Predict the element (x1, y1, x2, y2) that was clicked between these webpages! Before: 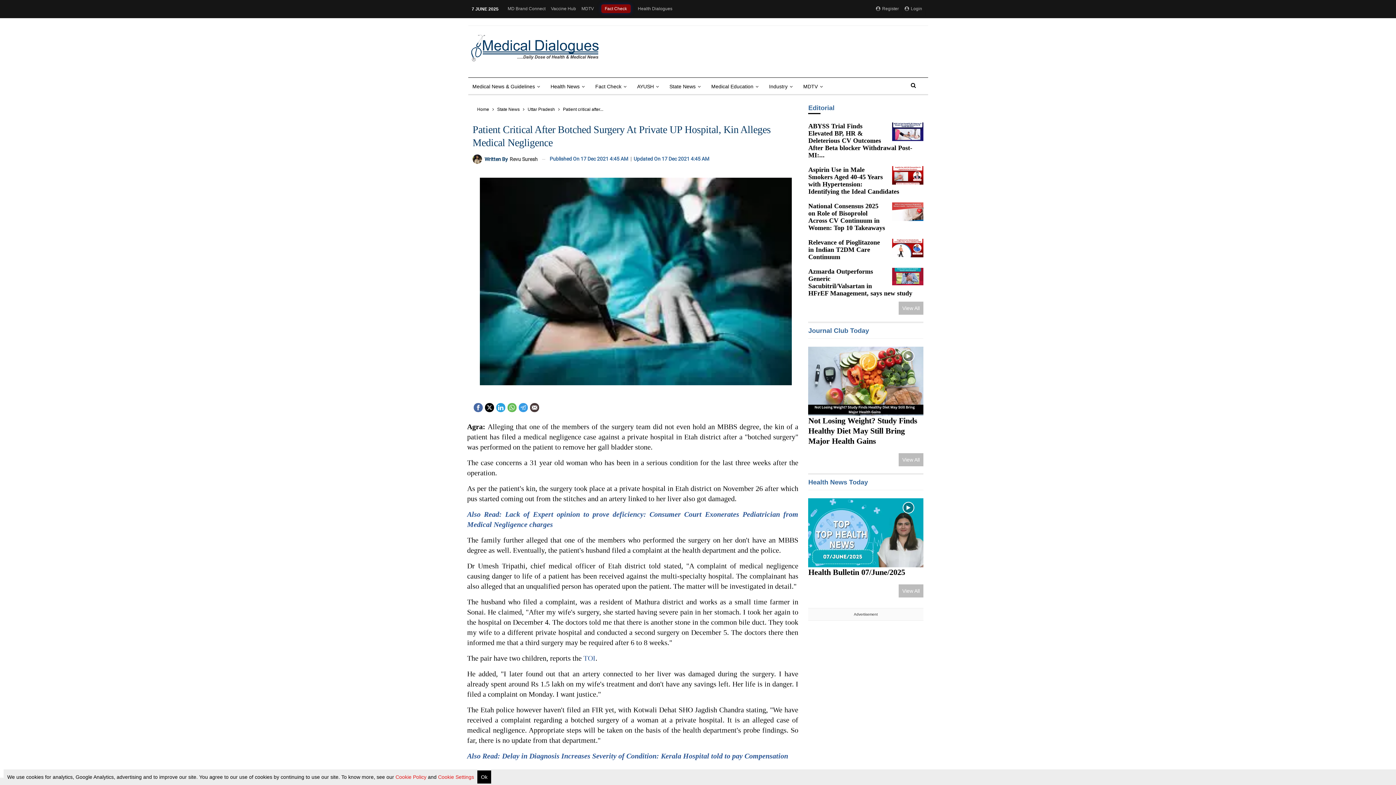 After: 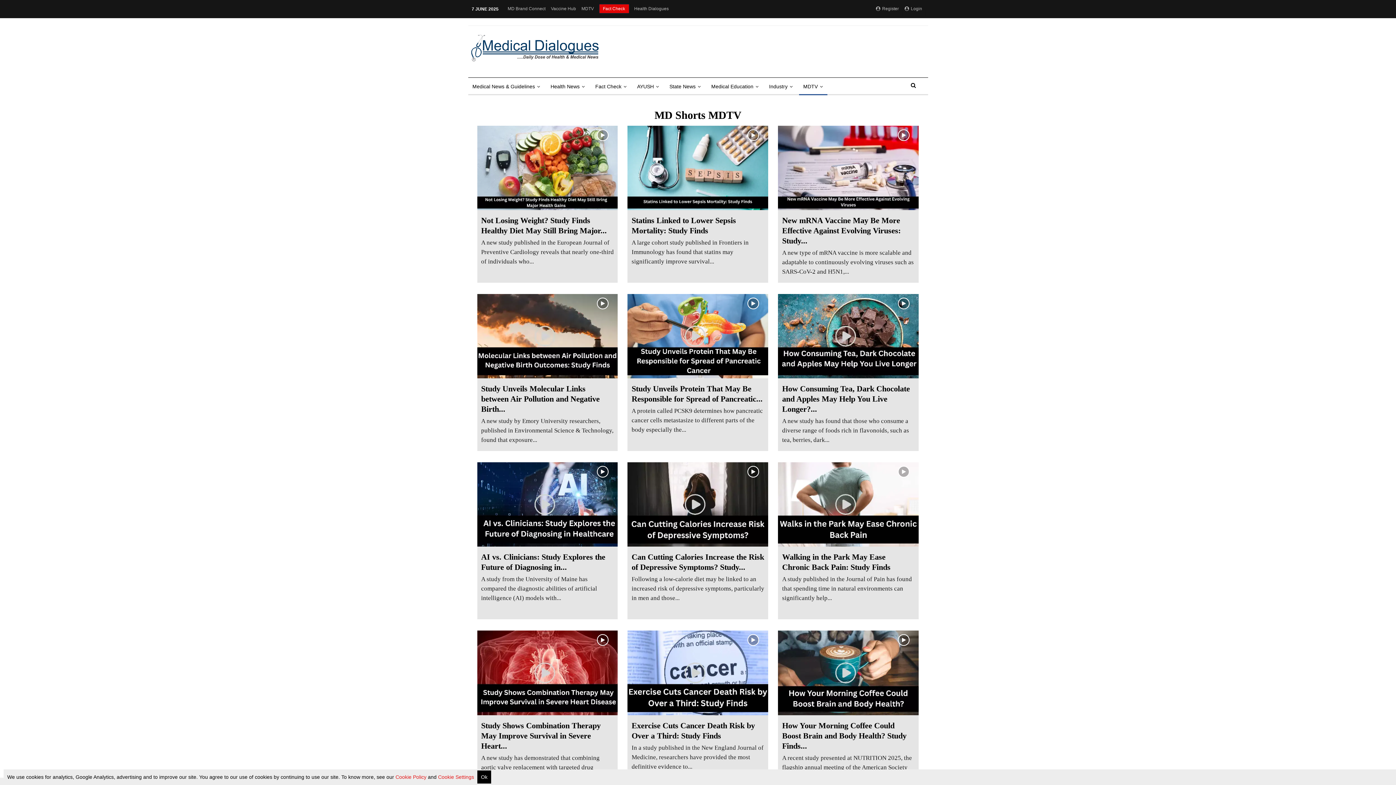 Action: label: View All bbox: (898, 453, 923, 466)